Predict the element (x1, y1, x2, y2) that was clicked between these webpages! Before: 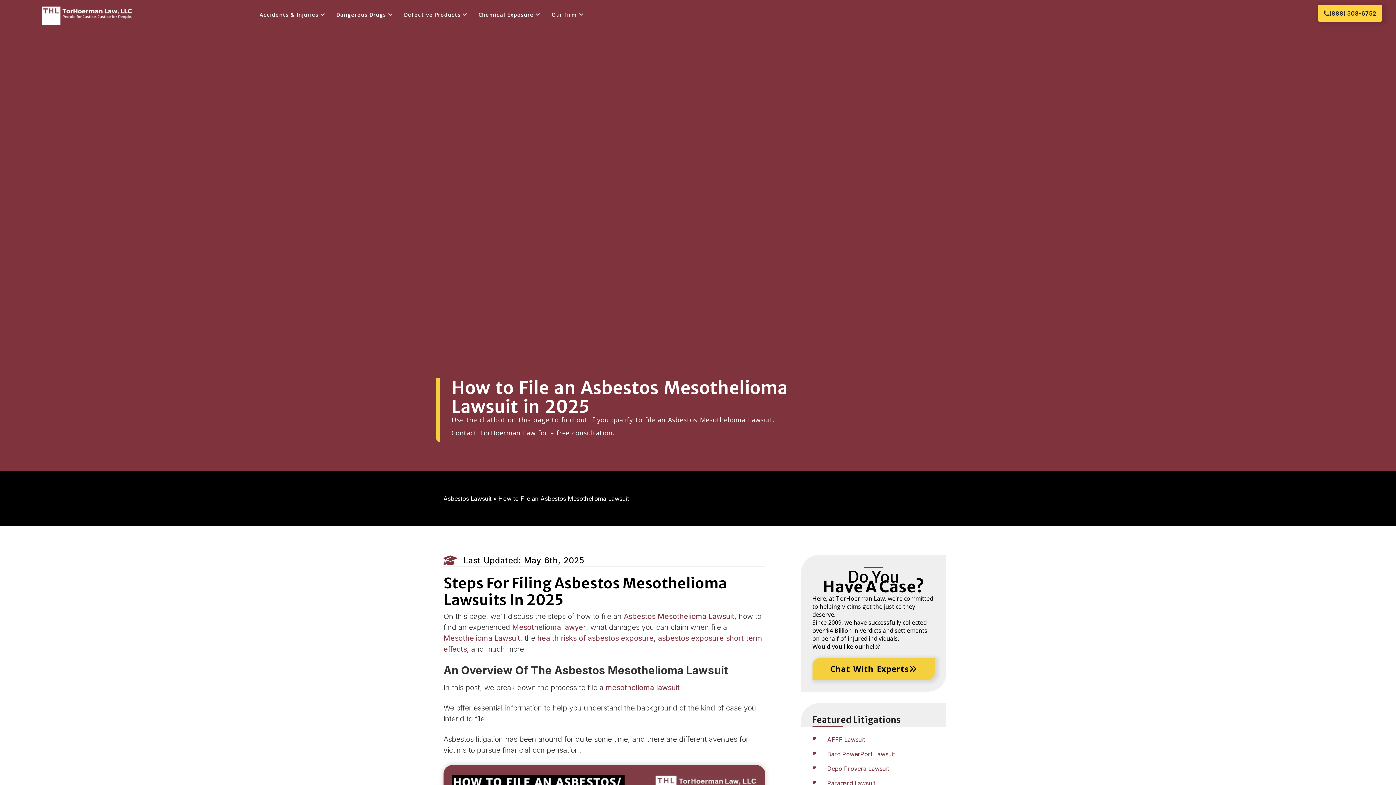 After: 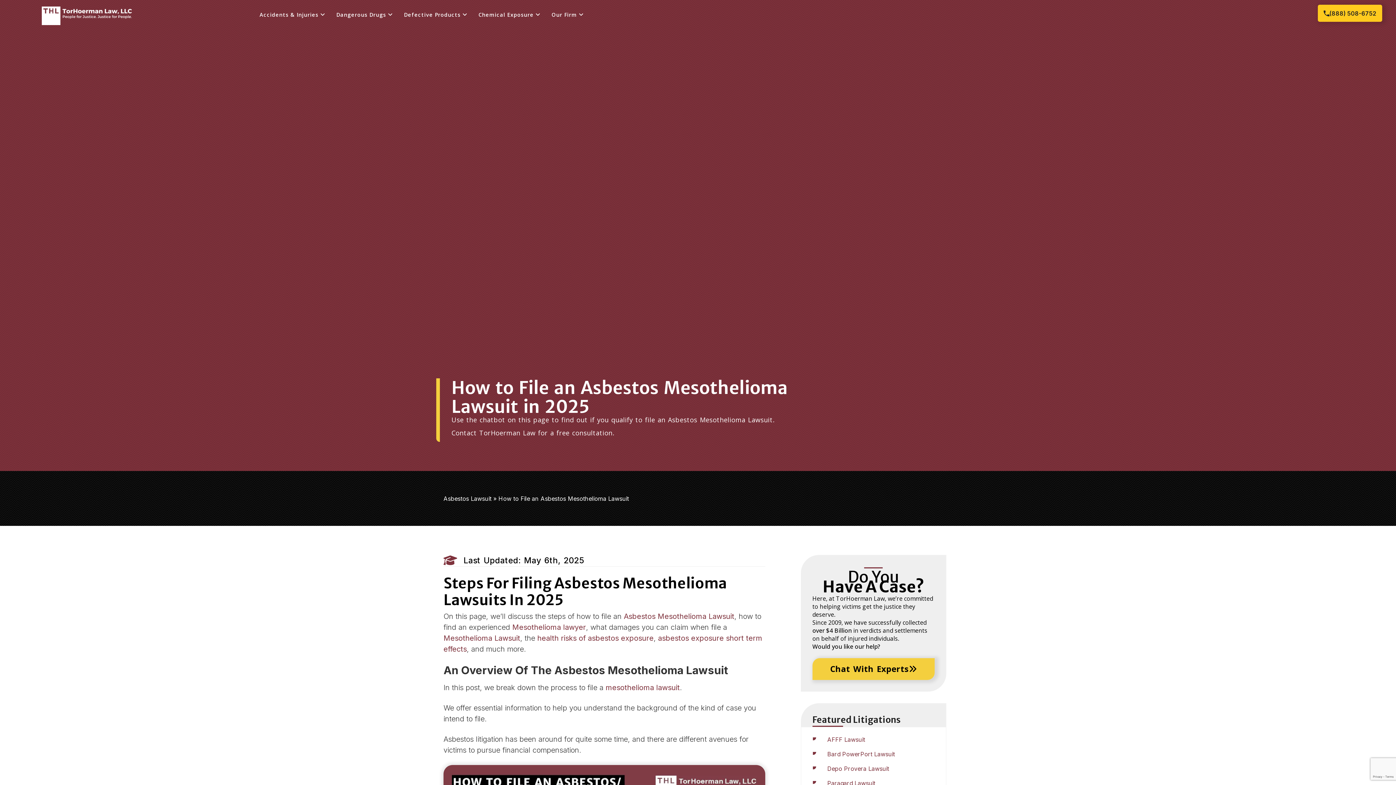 Action: label: (888) 508-6752 bbox: (1318, 4, 1382, 21)